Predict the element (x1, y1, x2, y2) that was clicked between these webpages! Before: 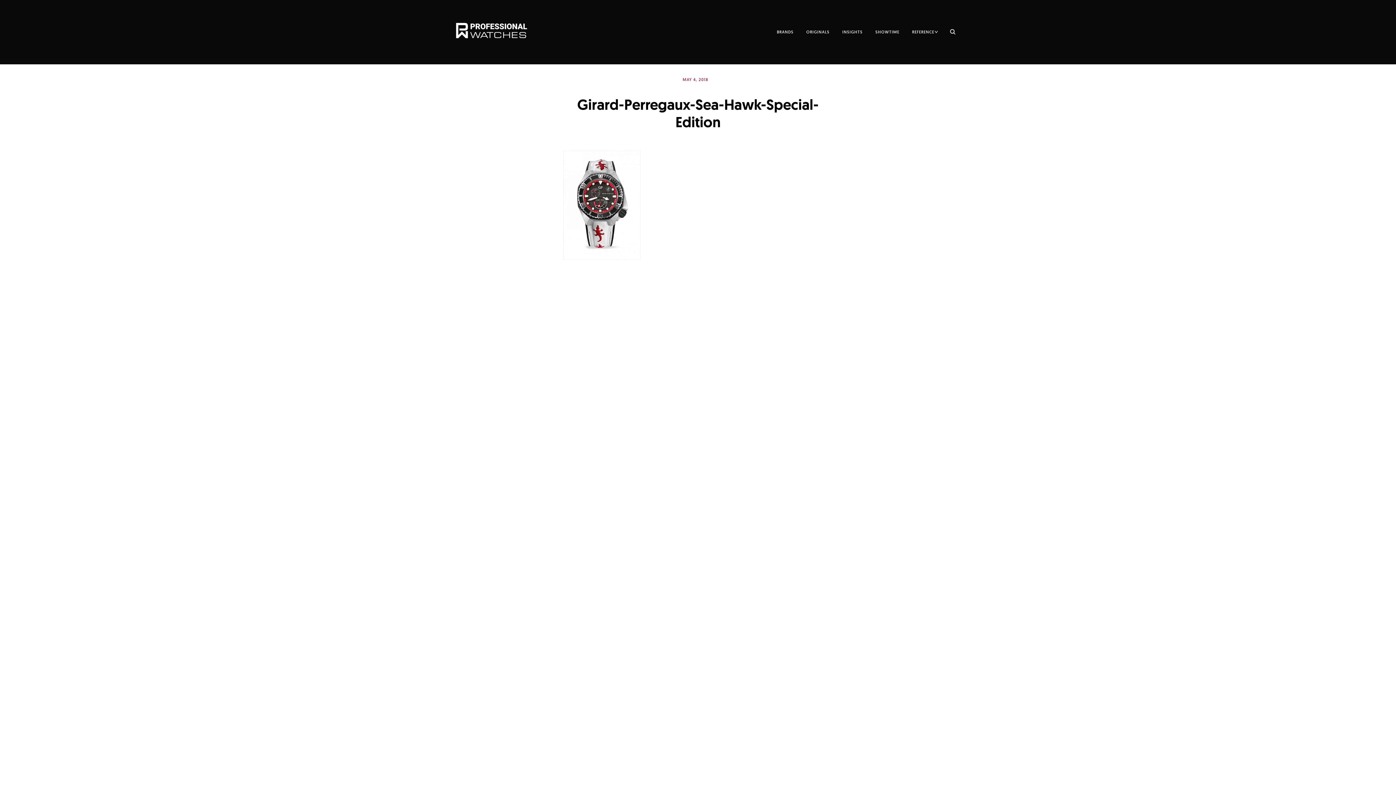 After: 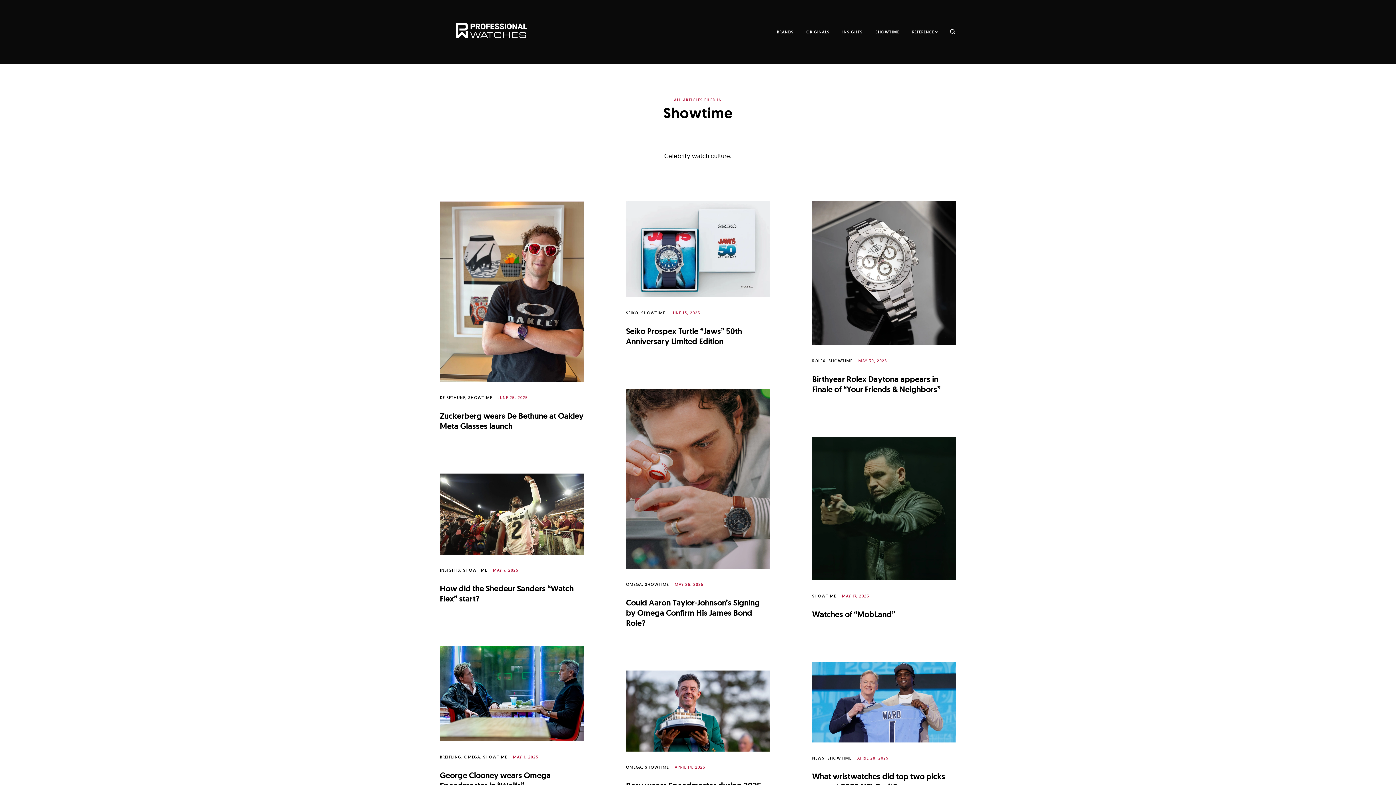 Action: label: SHOWTIME bbox: (875, 26, 899, 37)